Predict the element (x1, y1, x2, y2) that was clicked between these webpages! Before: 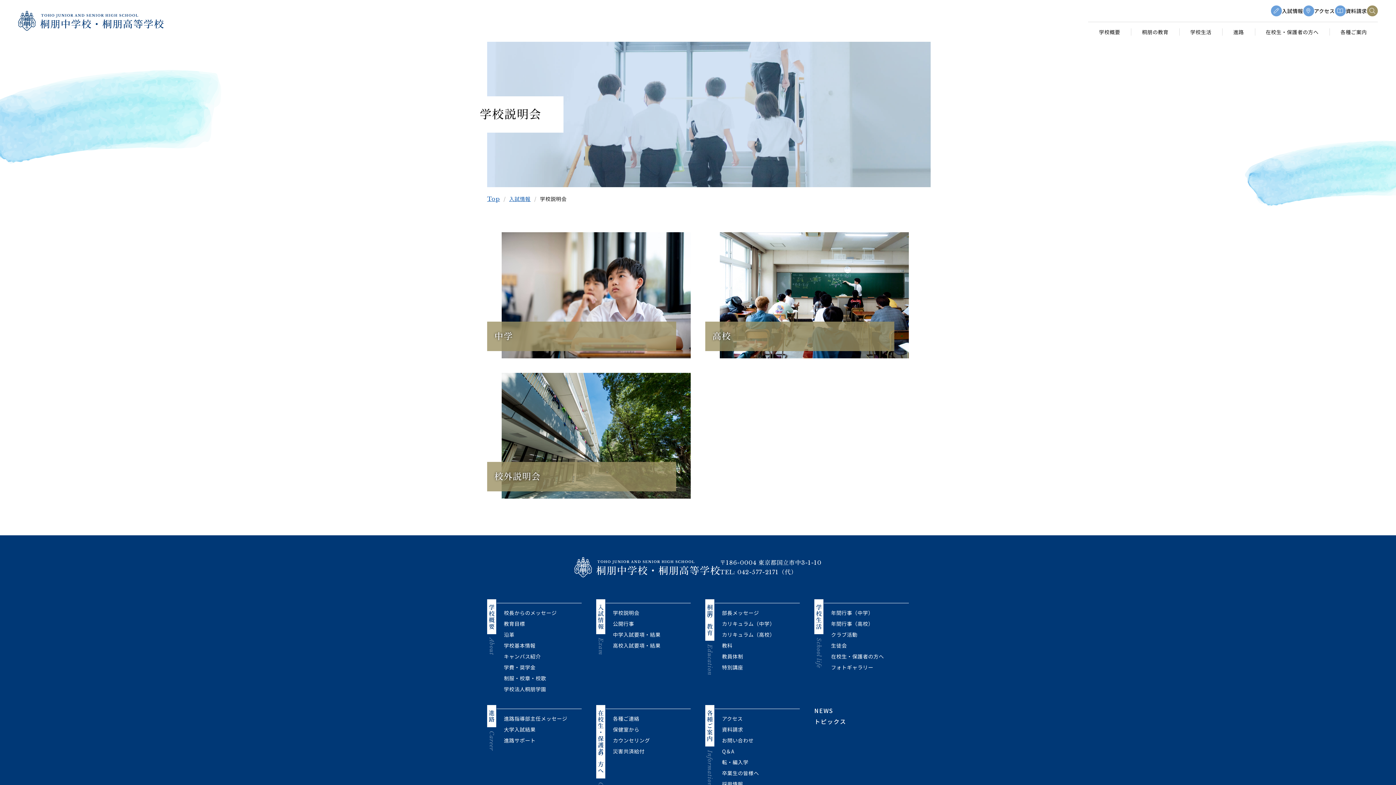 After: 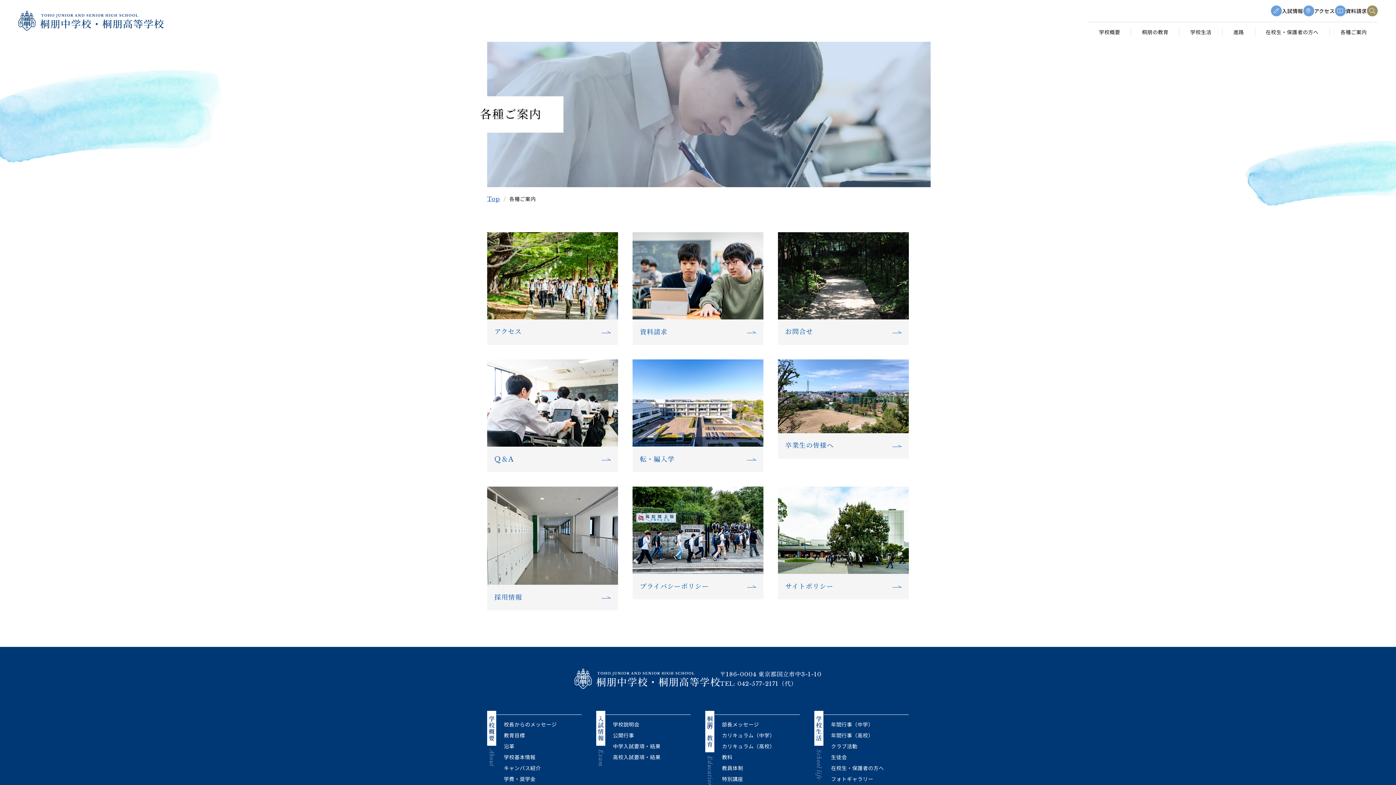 Action: bbox: (1329, 22, 1378, 41) label: 各種ご案内